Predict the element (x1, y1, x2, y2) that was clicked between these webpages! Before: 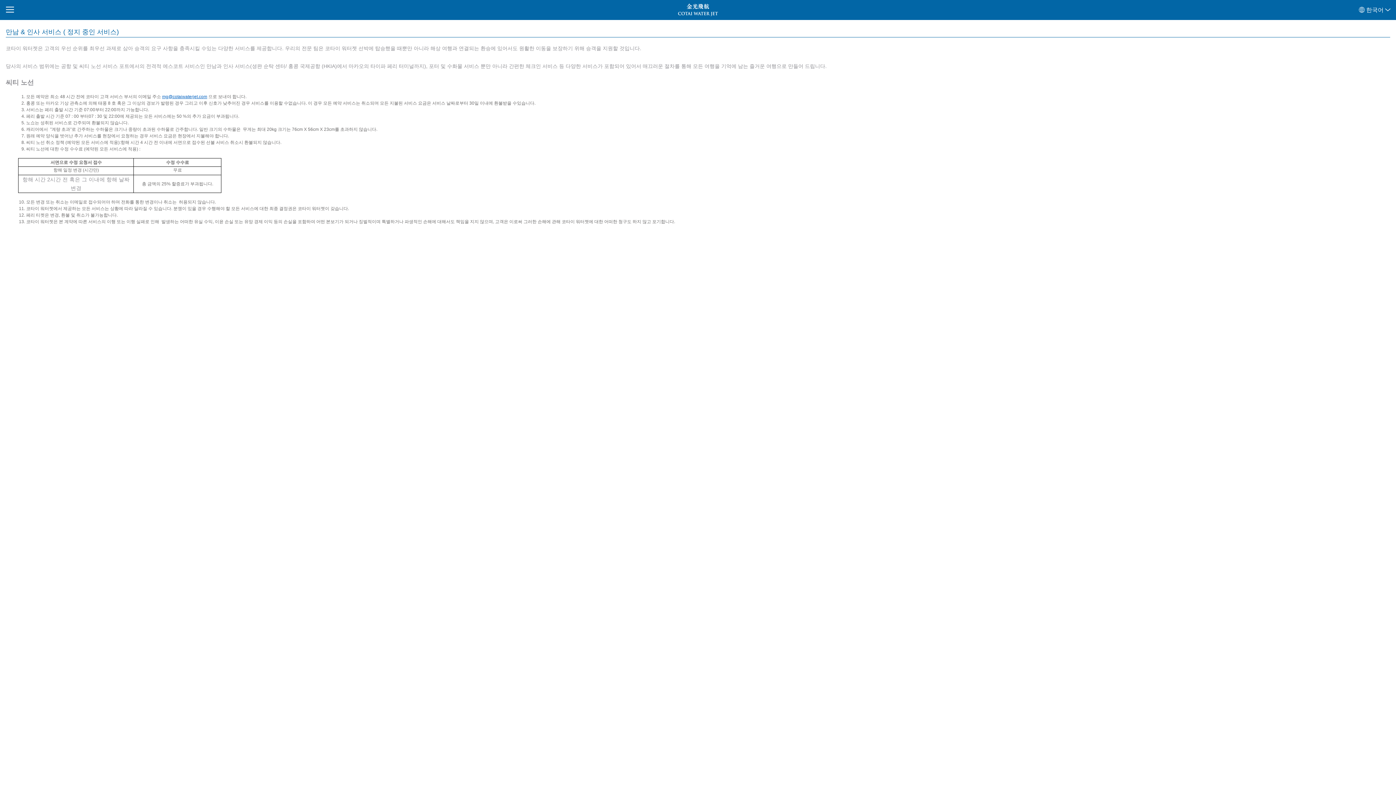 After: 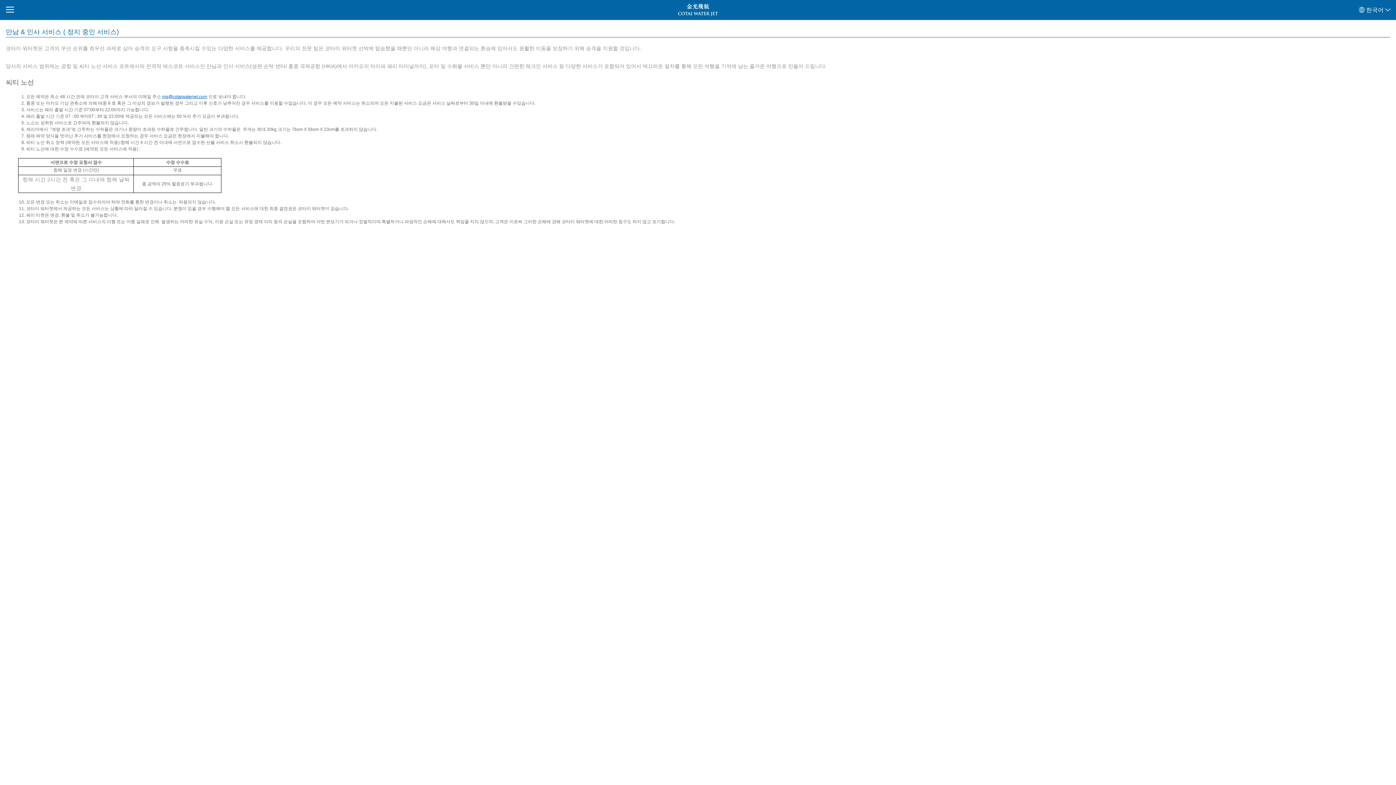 Action: label: mg@cotaiwaterjet.com bbox: (162, 94, 207, 99)